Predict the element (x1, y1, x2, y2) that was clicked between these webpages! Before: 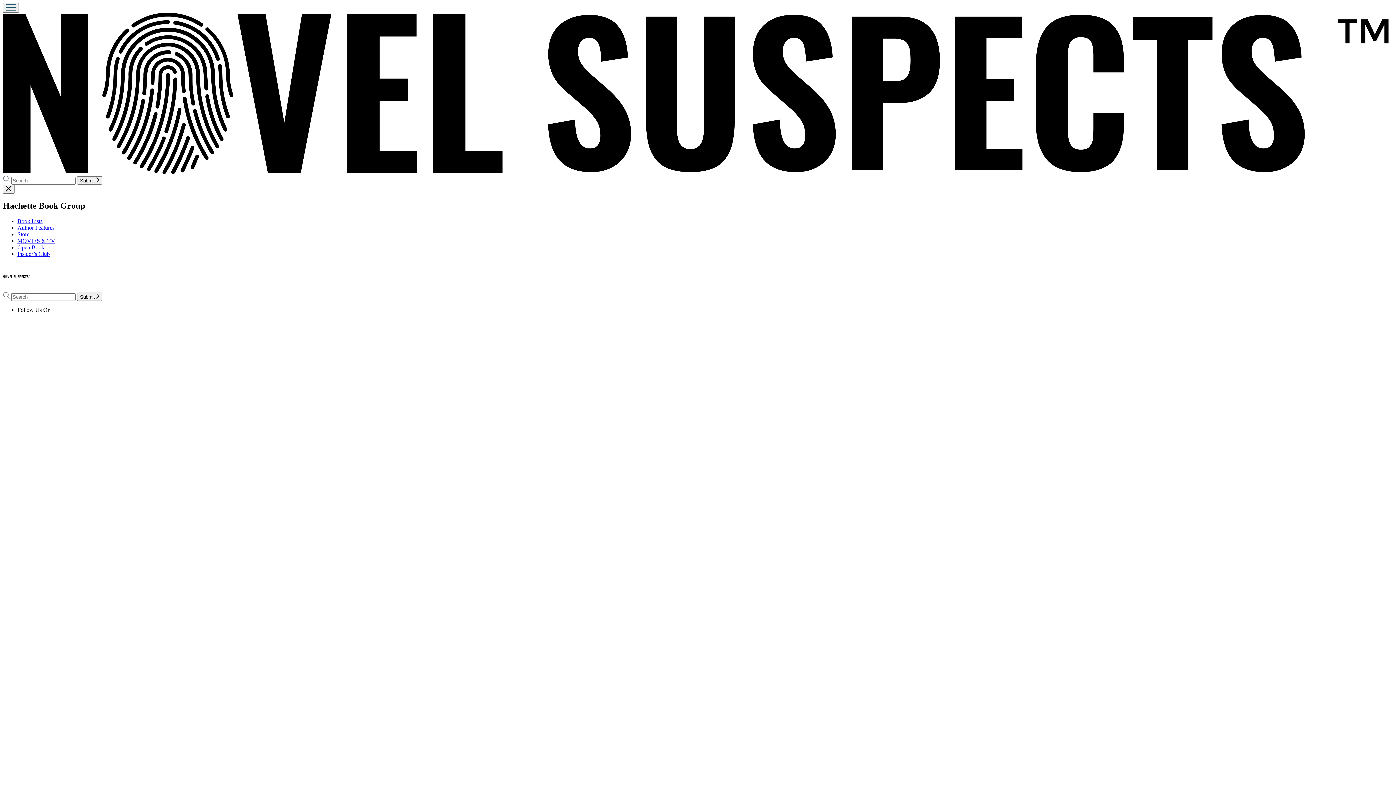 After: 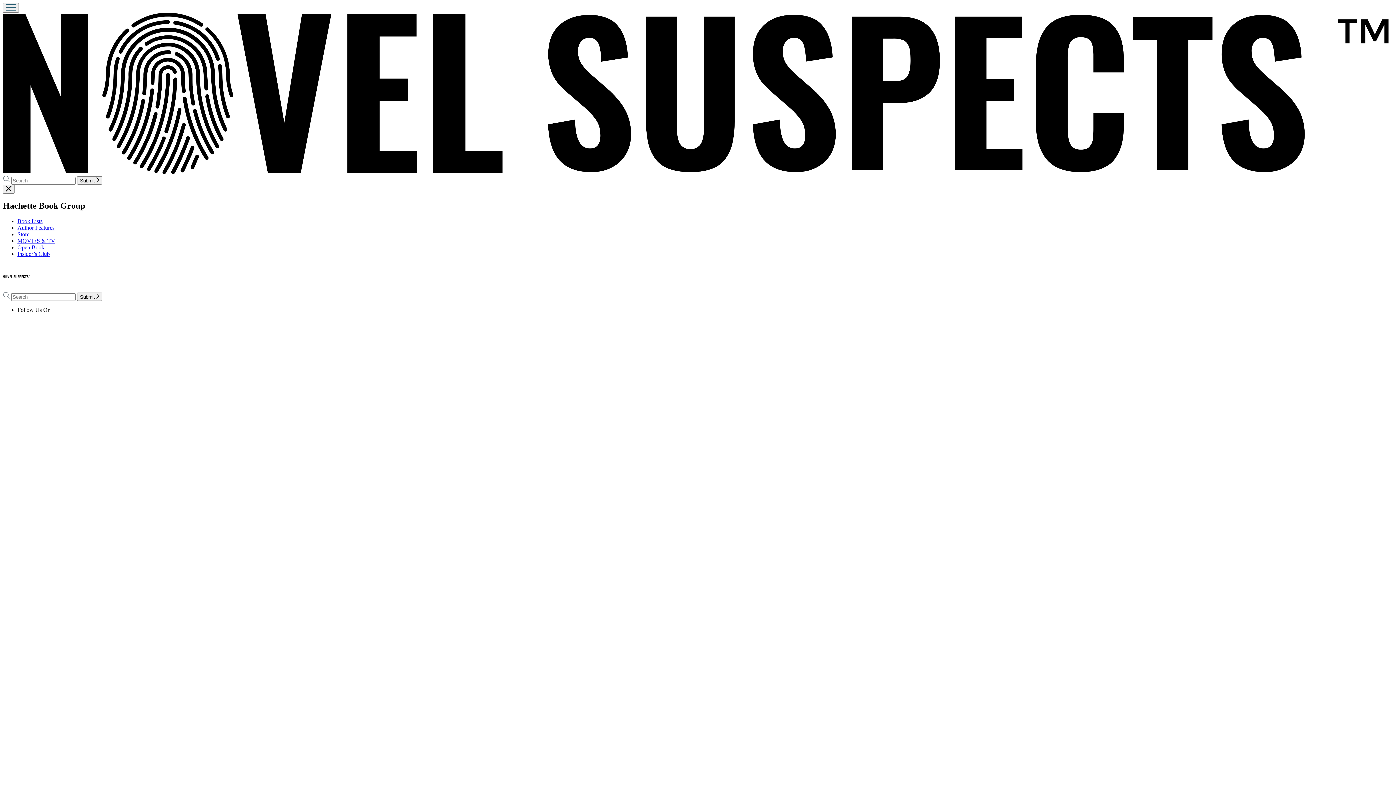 Action: bbox: (2, 285, 30, 291) label: Go to Hachette Book Group home